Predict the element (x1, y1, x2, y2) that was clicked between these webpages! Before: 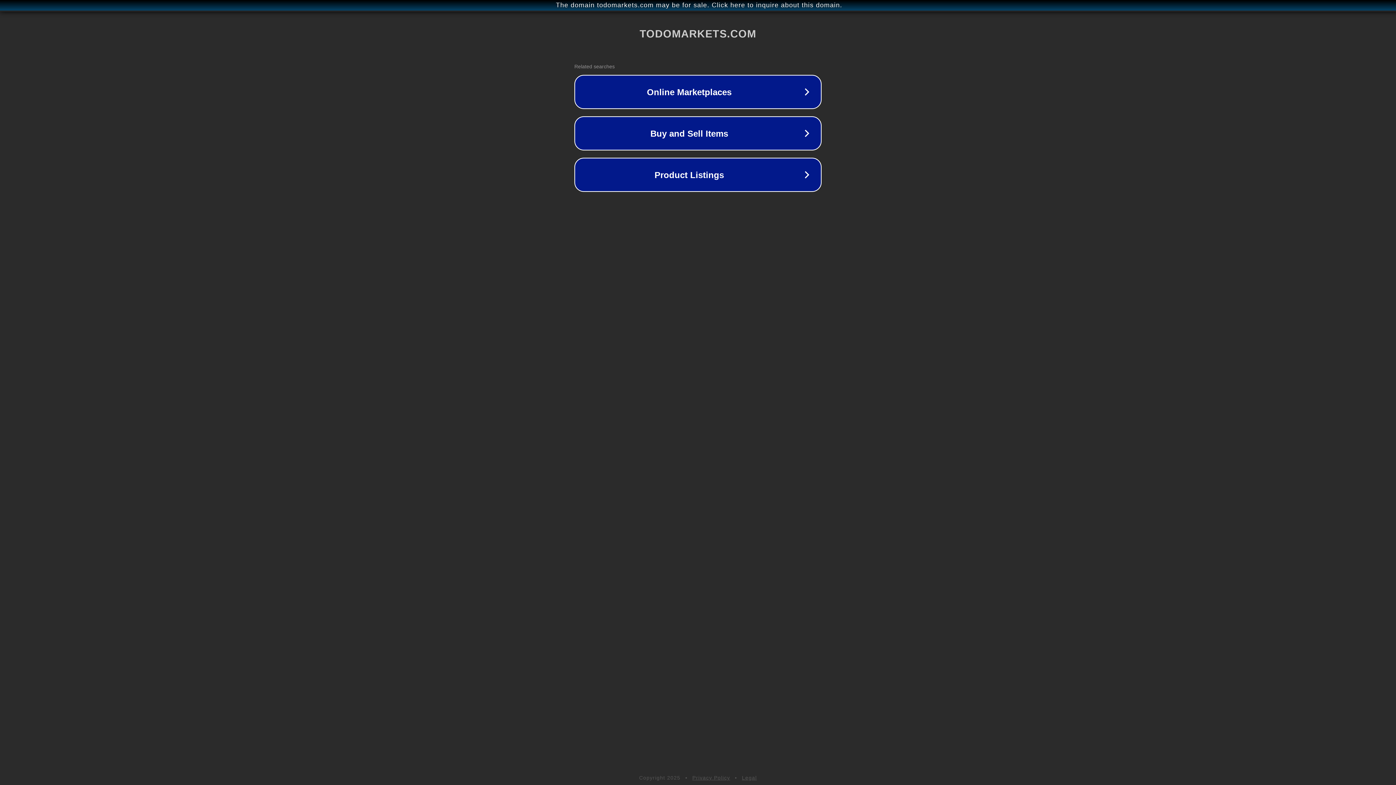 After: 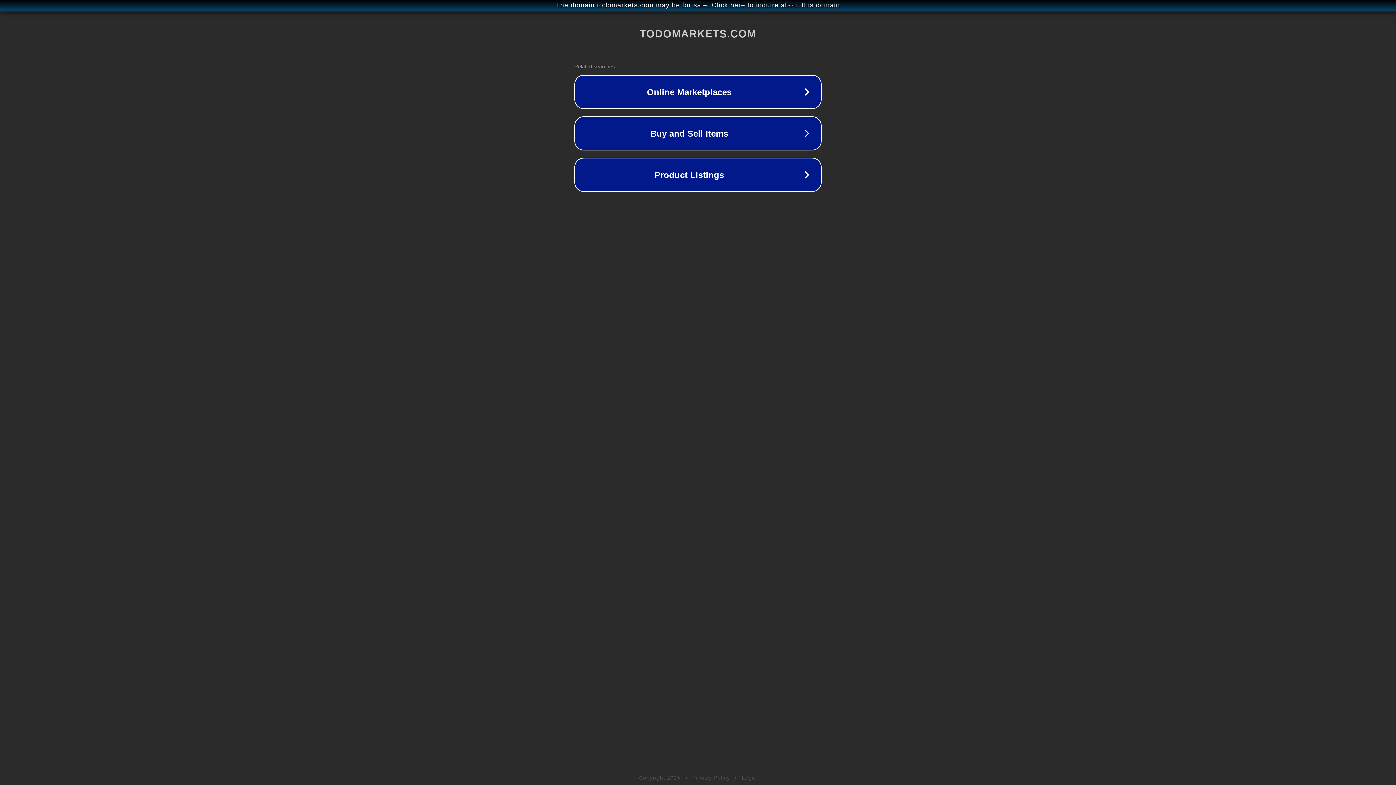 Action: bbox: (692, 775, 730, 781) label: Privacy Policy